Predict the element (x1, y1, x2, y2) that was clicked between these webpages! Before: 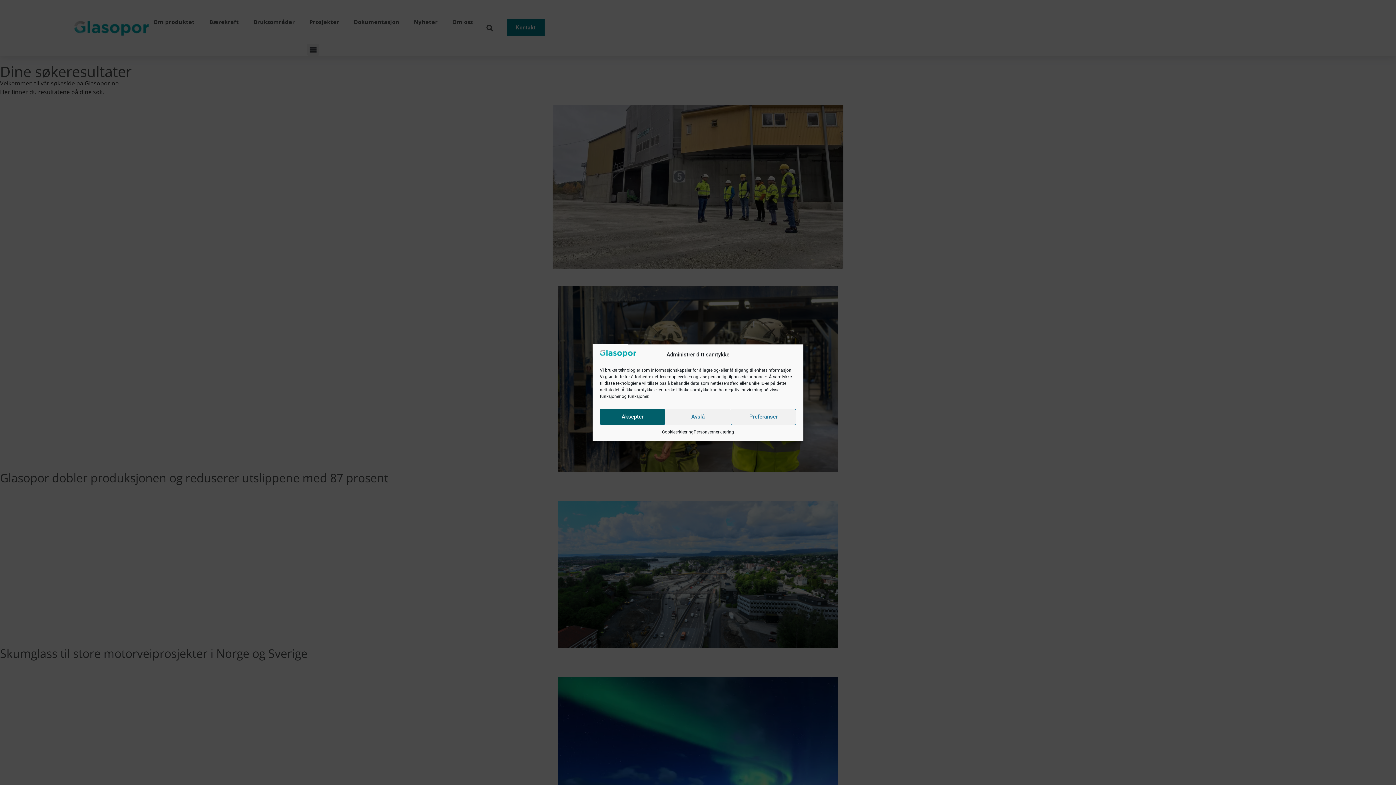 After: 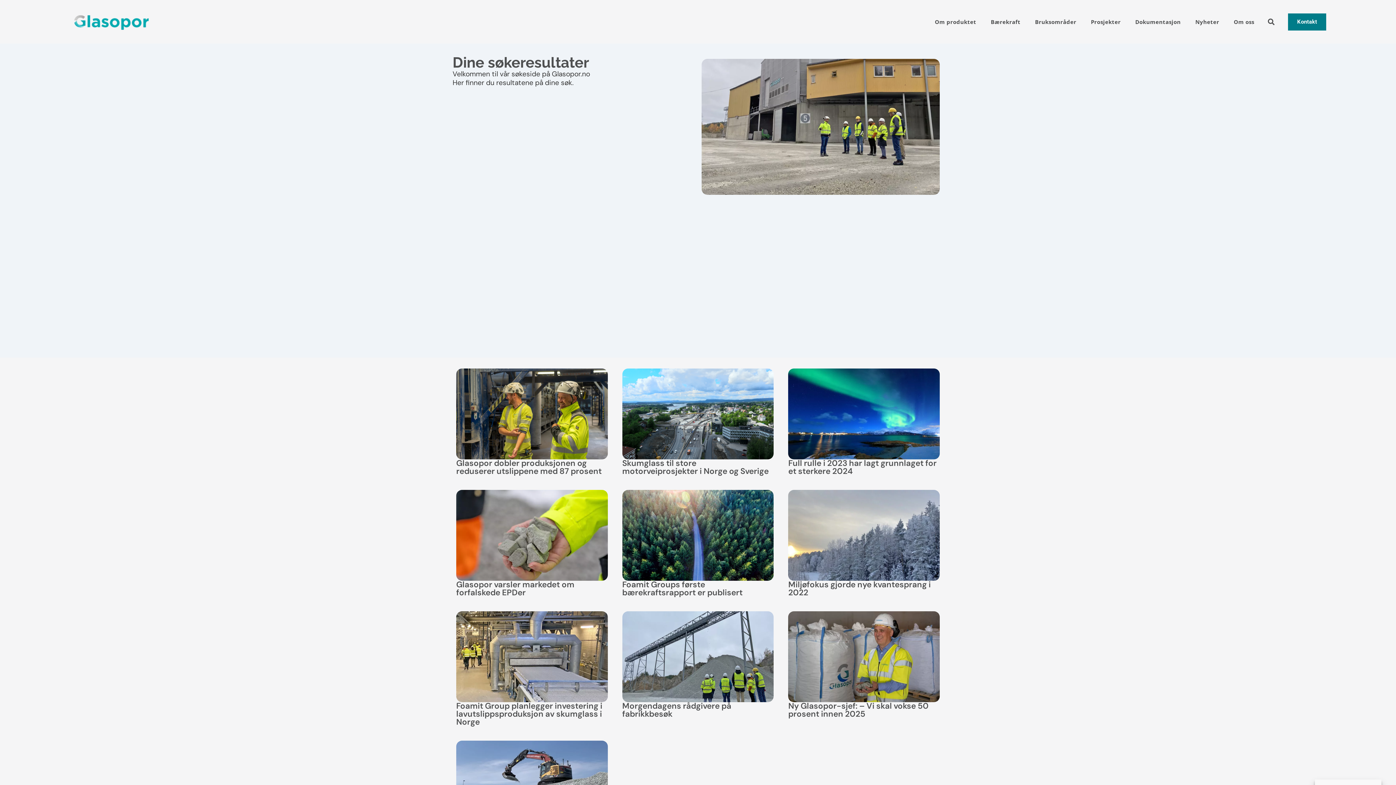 Action: bbox: (665, 408, 730, 425) label: Avslå